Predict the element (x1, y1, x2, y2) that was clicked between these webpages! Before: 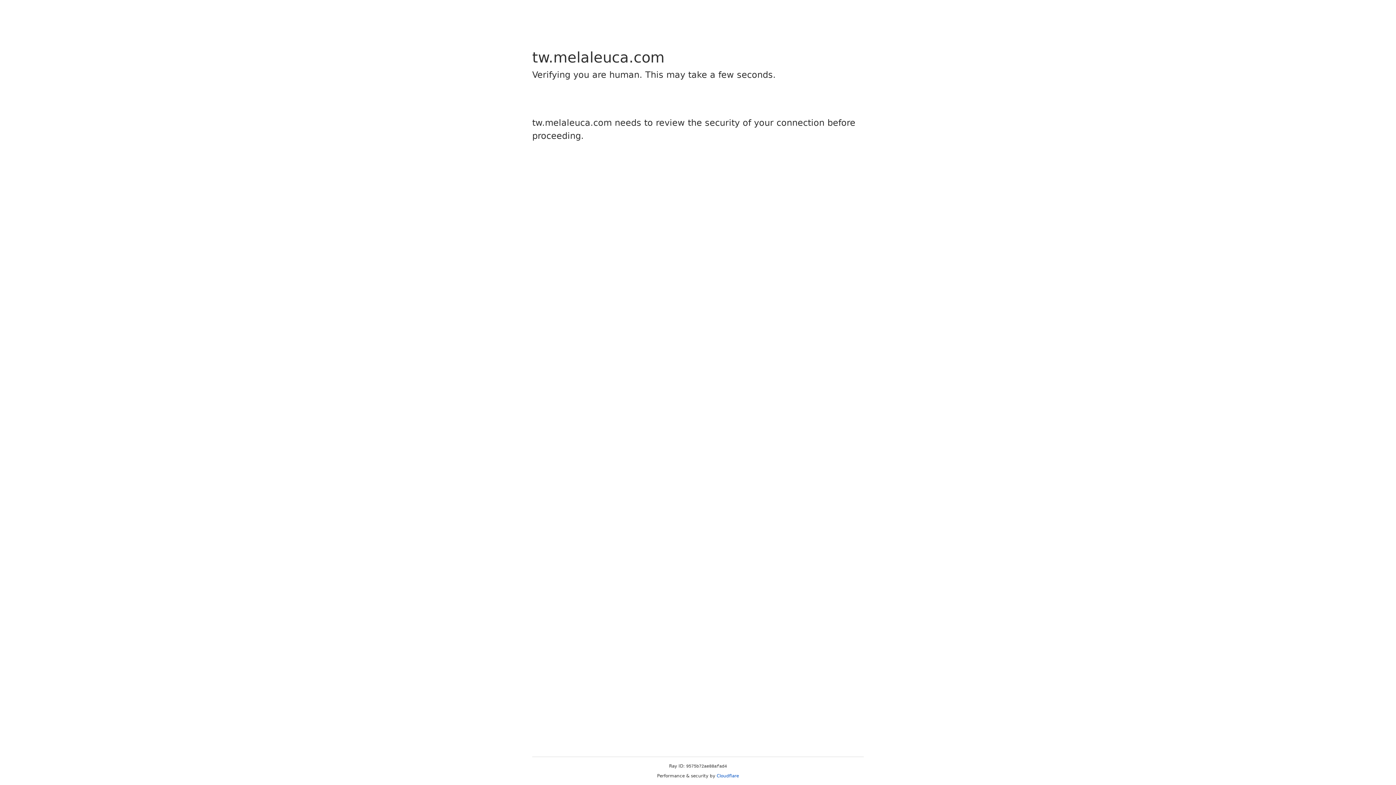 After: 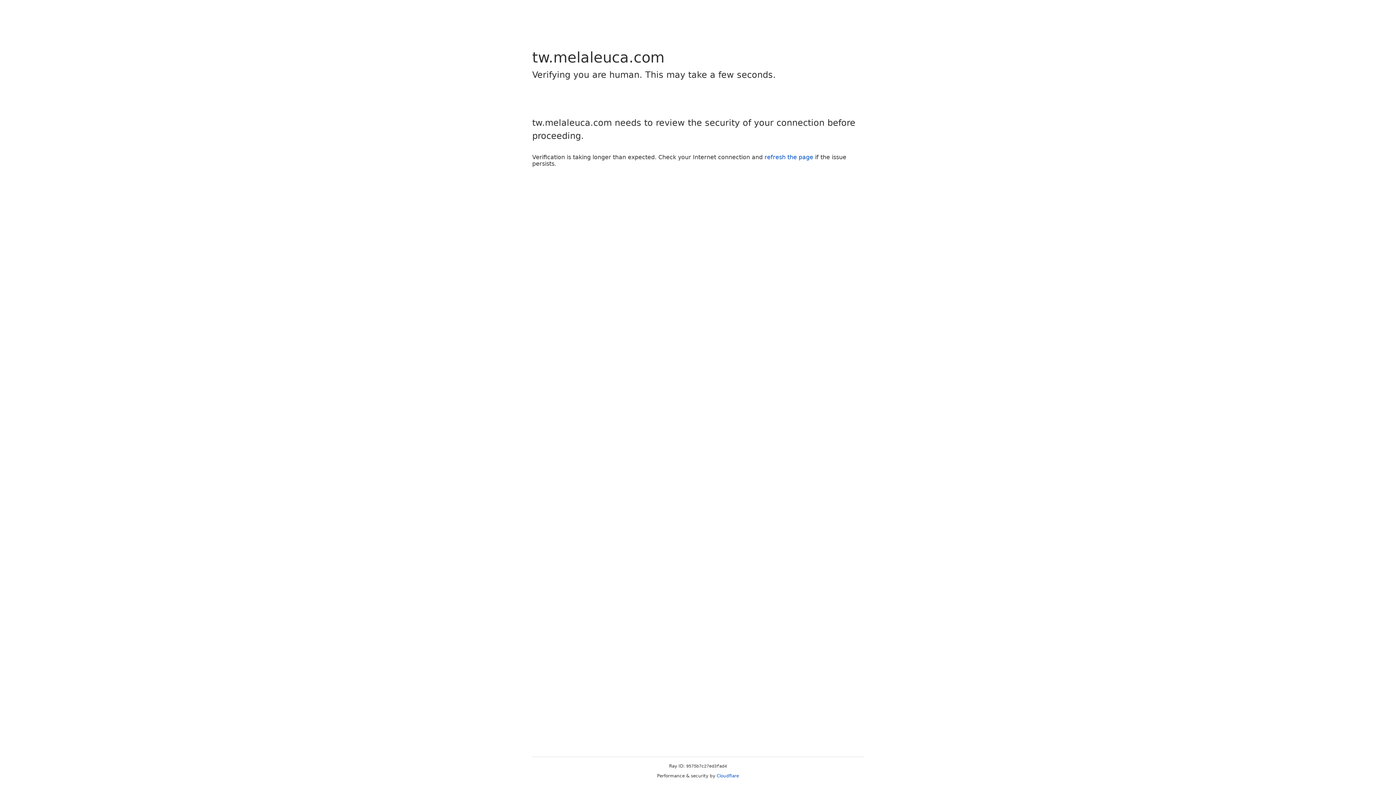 Action: bbox: (716, 773, 739, 778) label: Cloudflare